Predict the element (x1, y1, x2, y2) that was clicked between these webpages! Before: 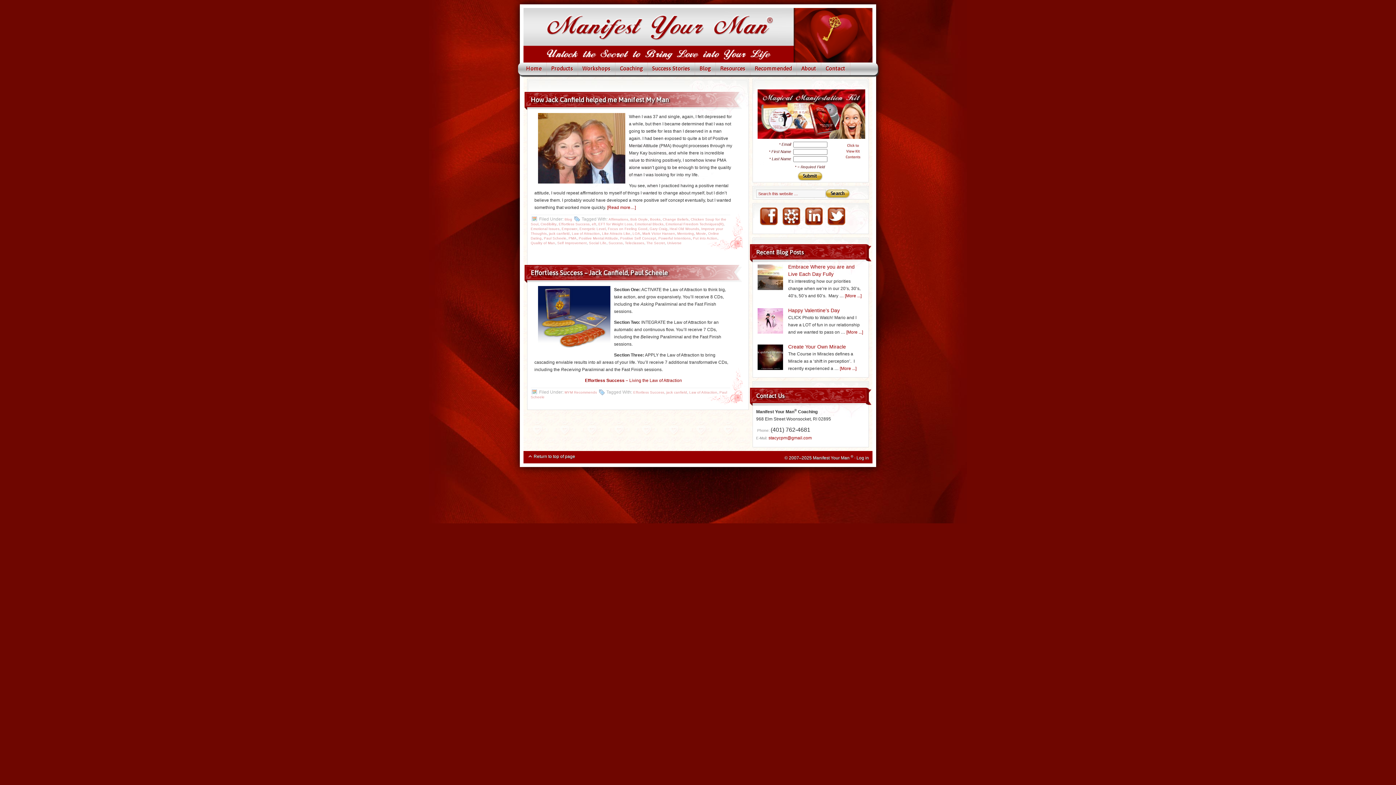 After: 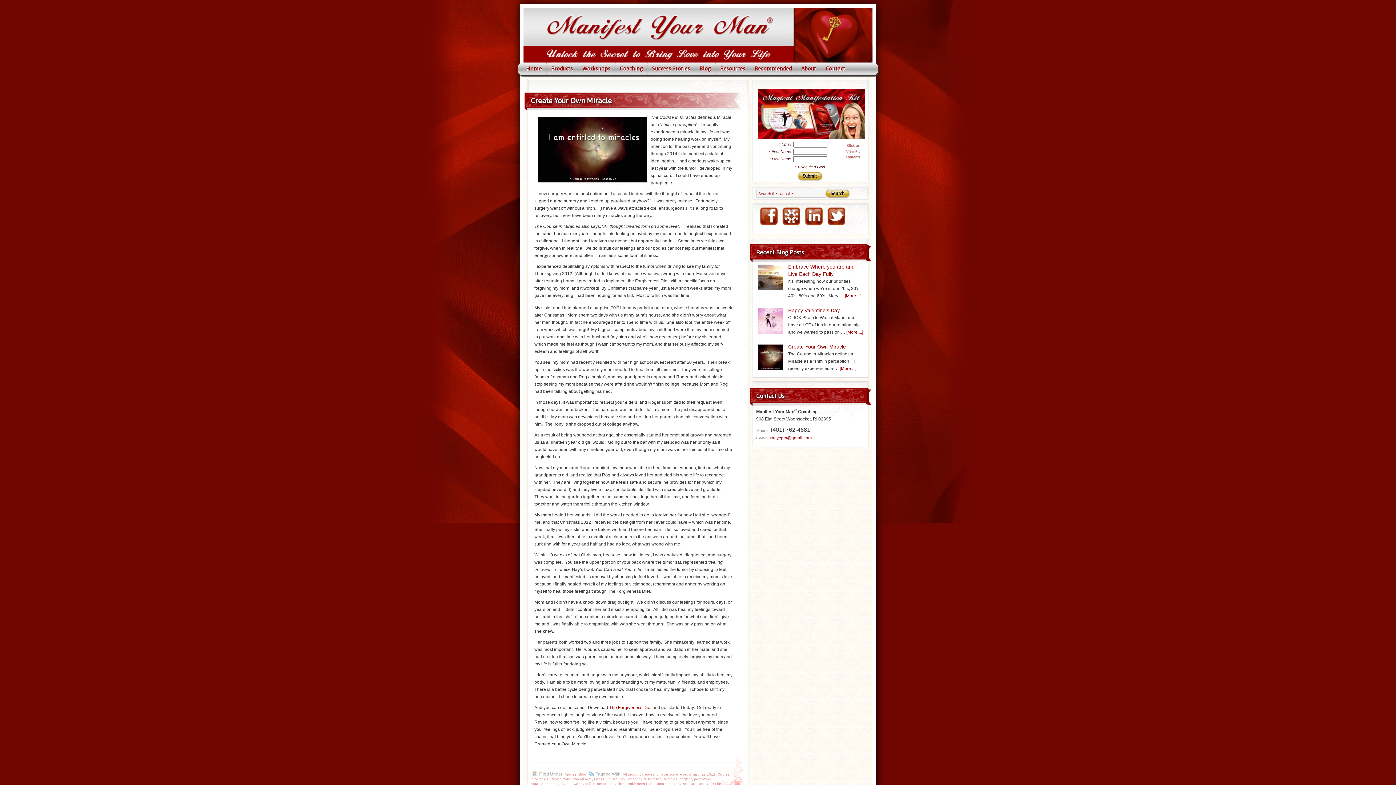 Action: bbox: (840, 366, 856, 371) label: [More ...]